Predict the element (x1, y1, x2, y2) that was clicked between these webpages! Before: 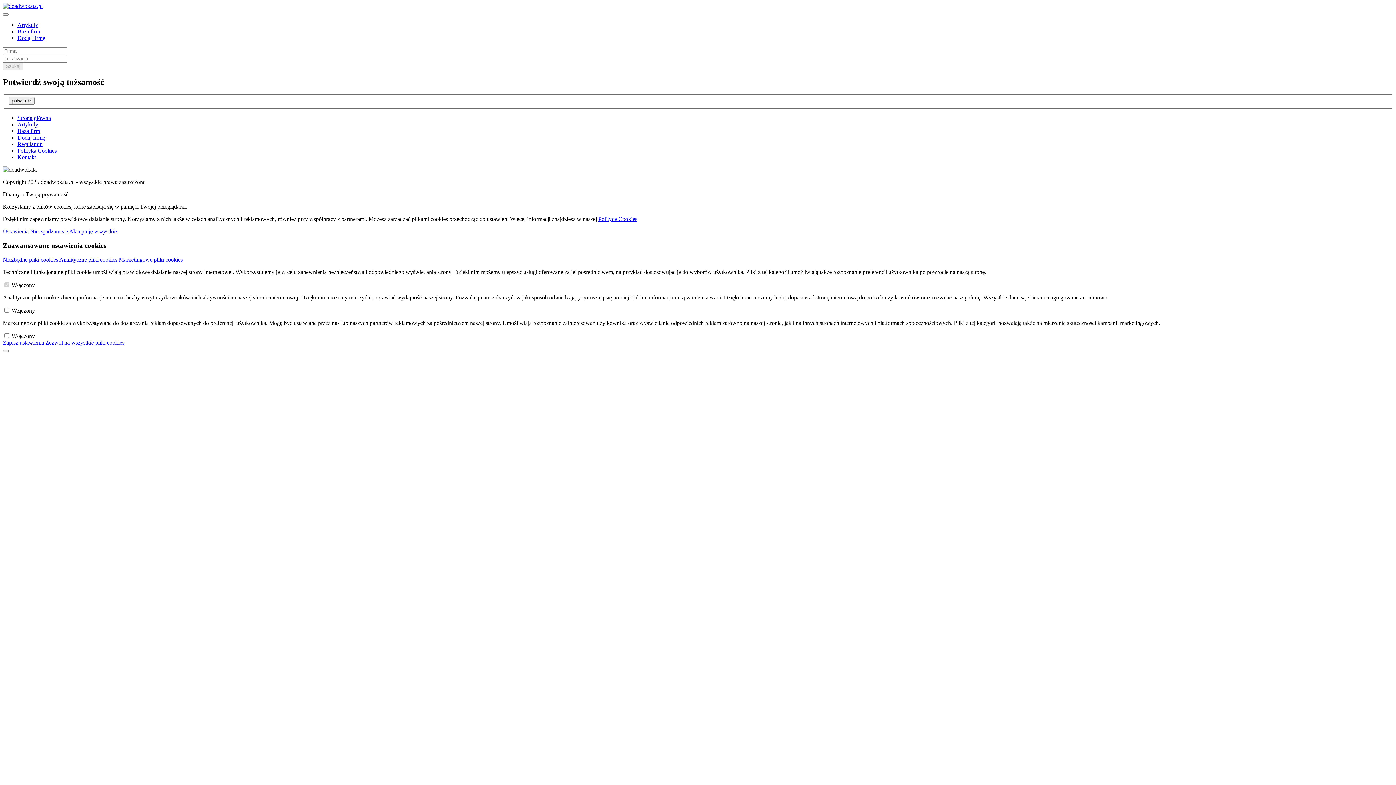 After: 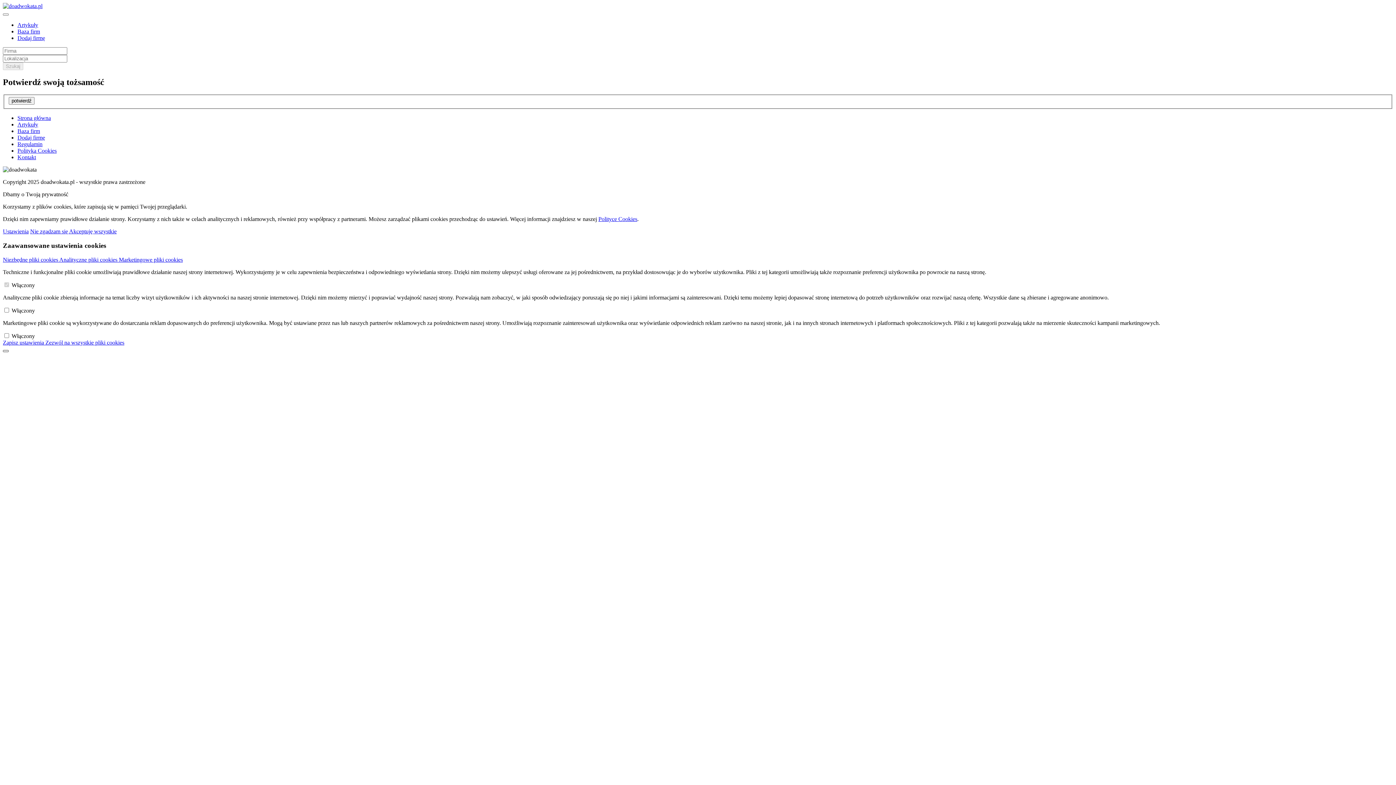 Action: bbox: (2, 350, 8, 352)